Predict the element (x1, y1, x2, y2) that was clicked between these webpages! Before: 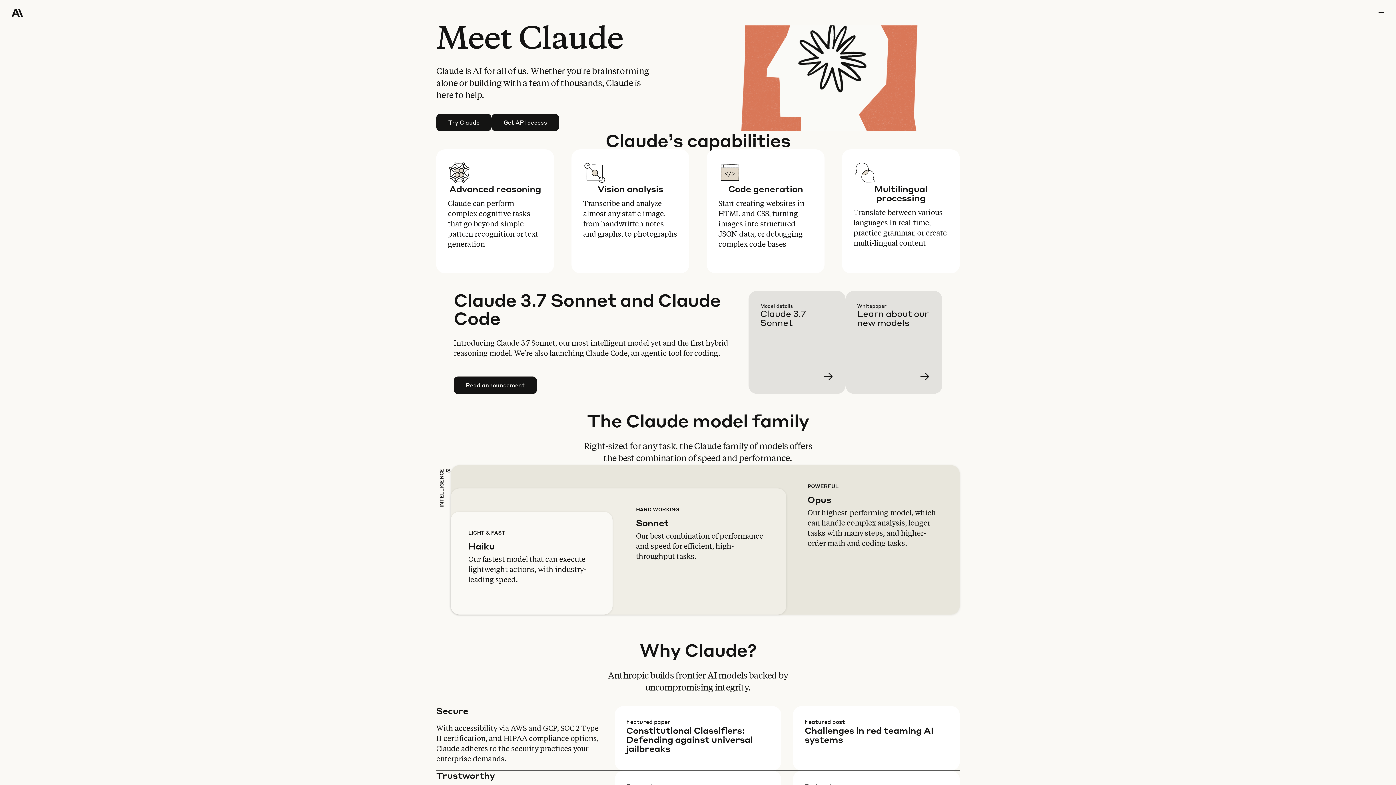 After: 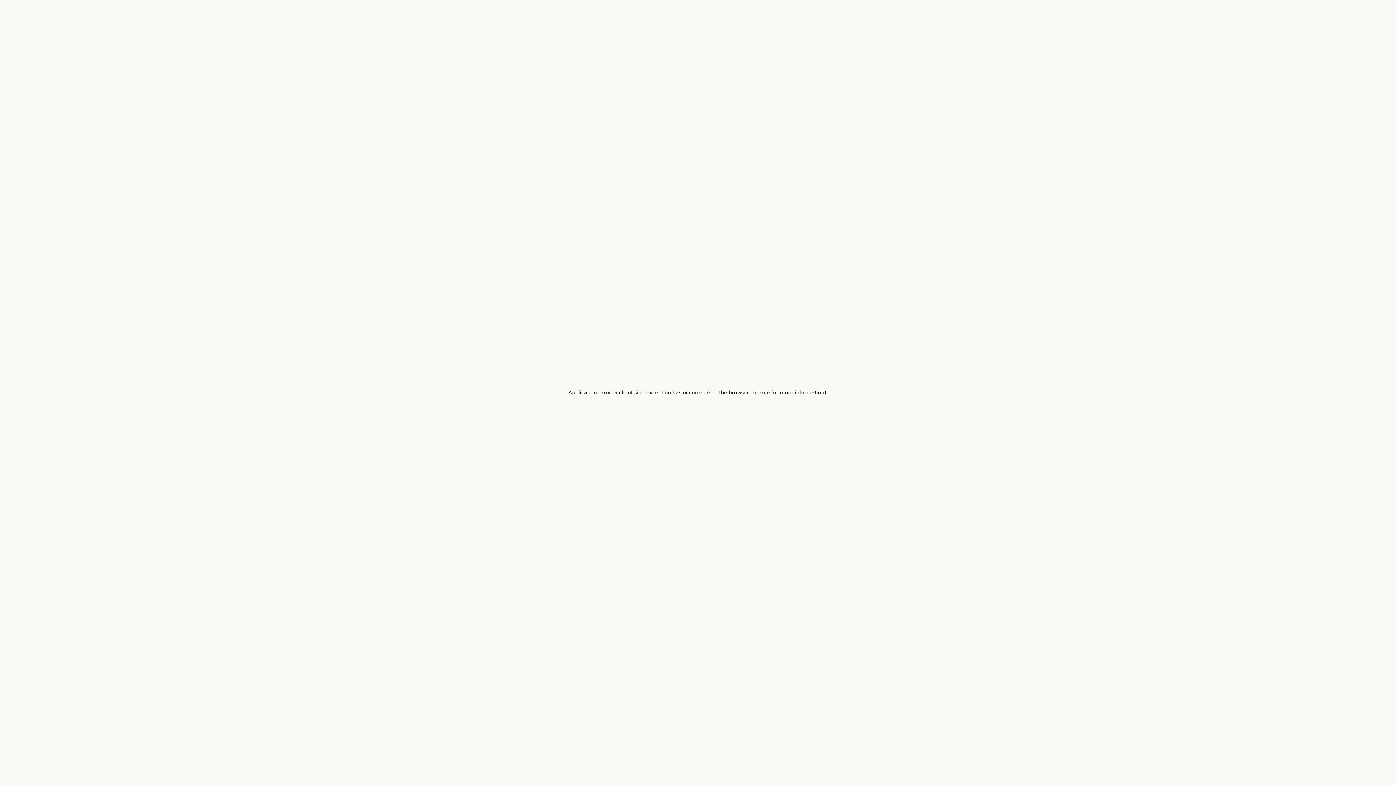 Action: label: Learn more bbox: (760, 302, 857, 405)